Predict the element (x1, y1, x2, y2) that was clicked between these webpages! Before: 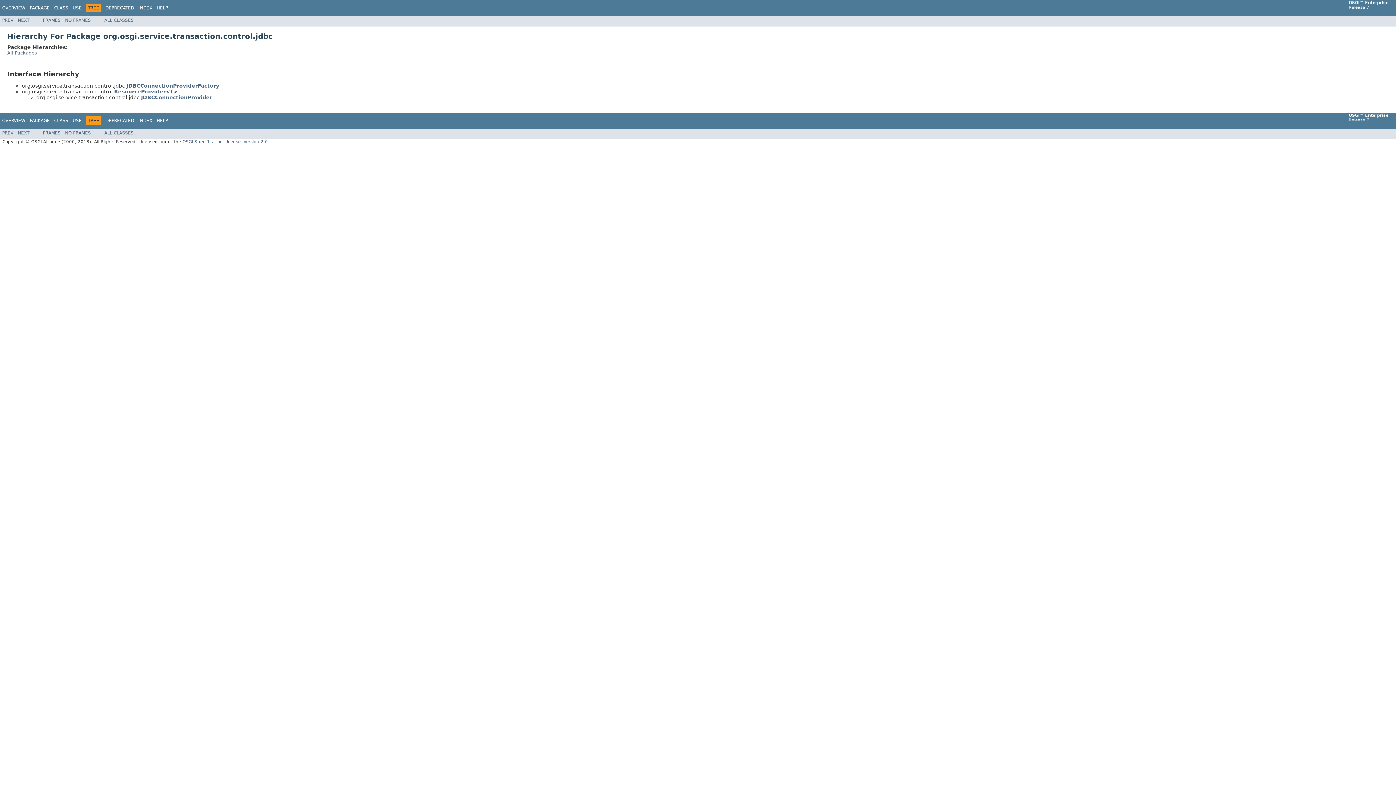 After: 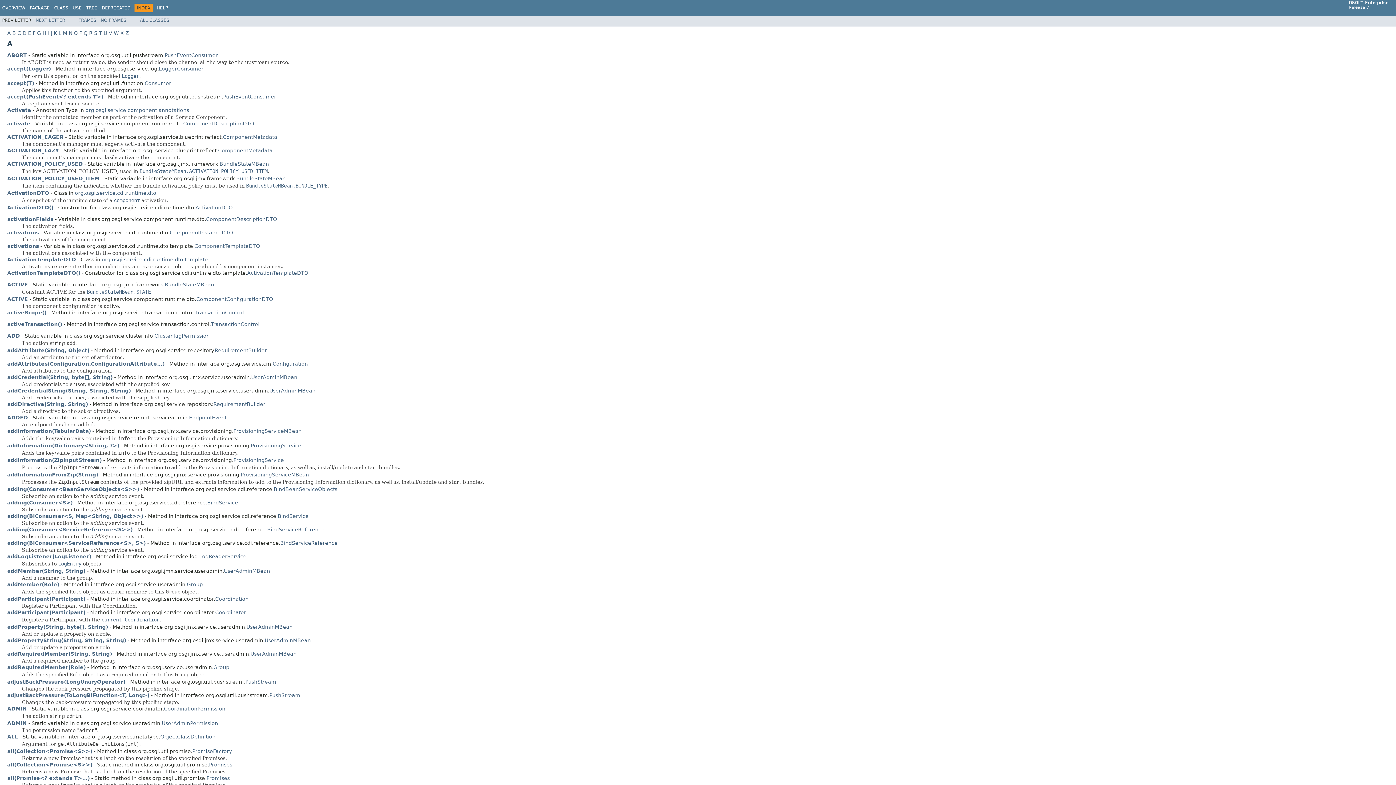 Action: label: INDEX bbox: (138, 118, 152, 123)